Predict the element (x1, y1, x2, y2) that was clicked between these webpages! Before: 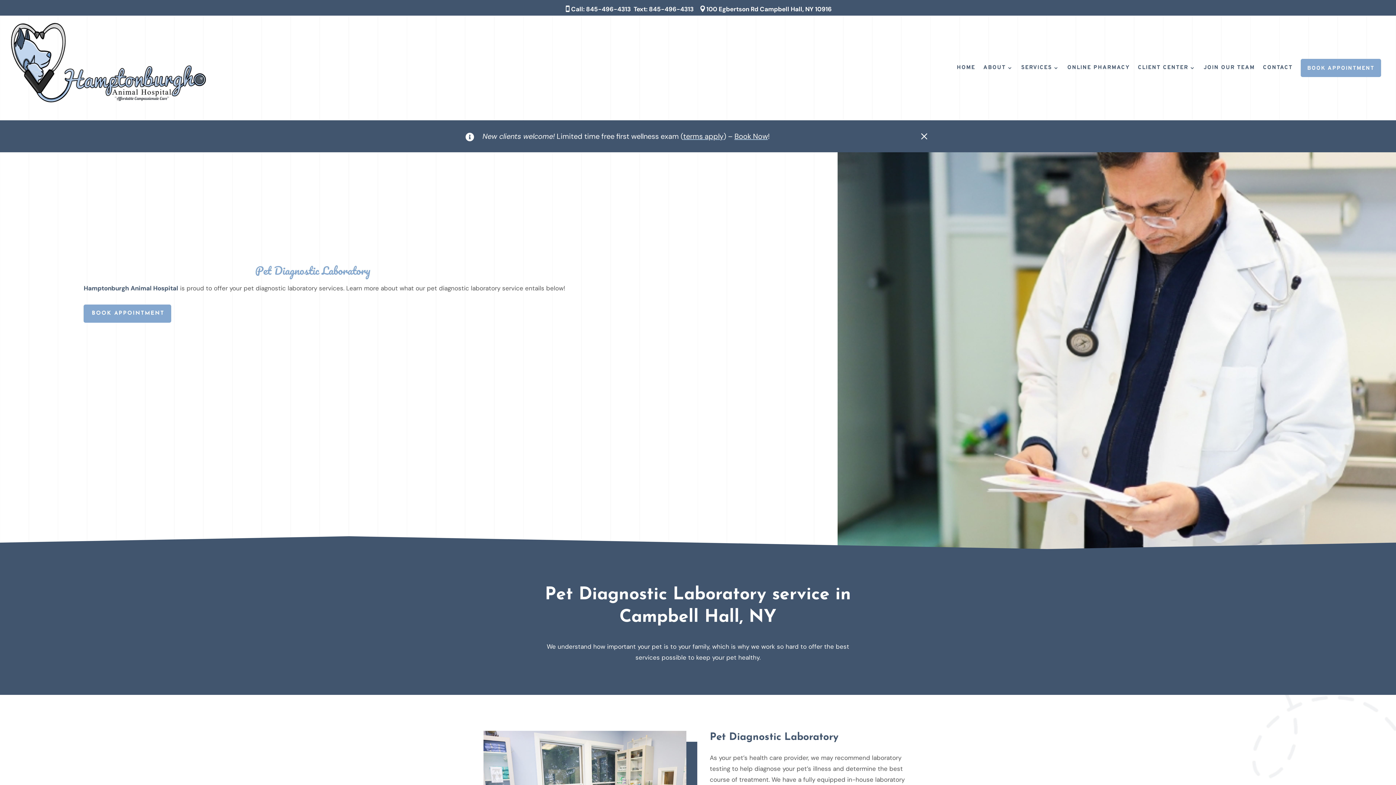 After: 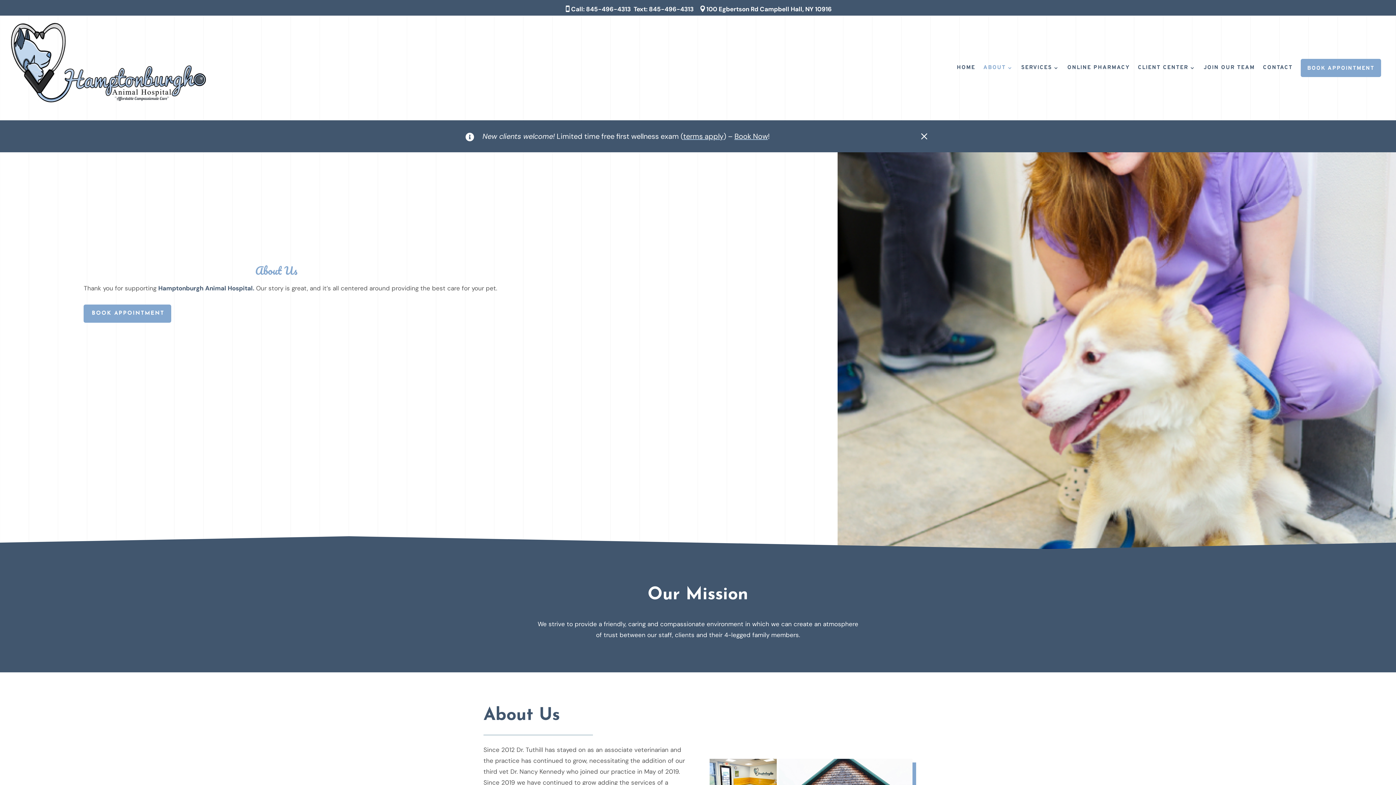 Action: label: ABOUT bbox: (983, 22, 1013, 113)